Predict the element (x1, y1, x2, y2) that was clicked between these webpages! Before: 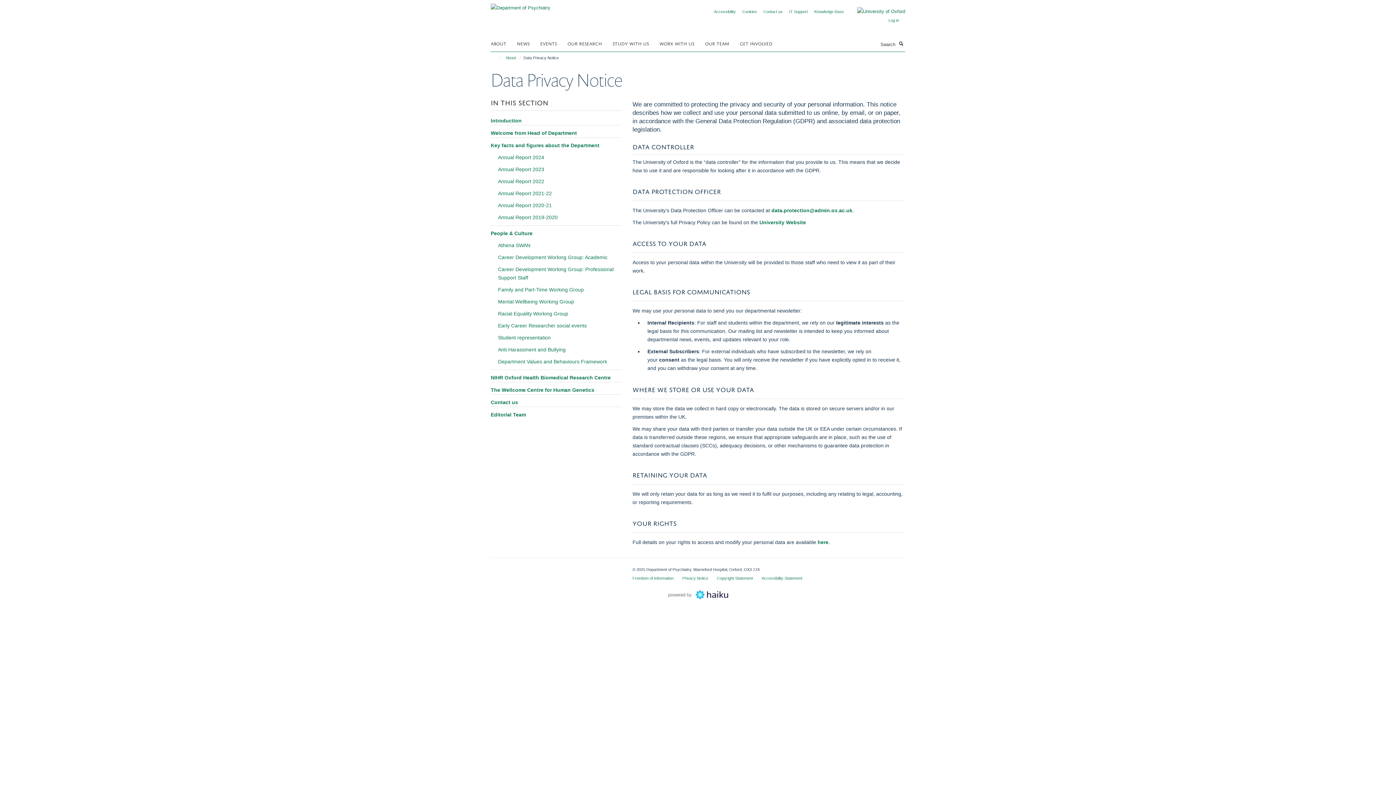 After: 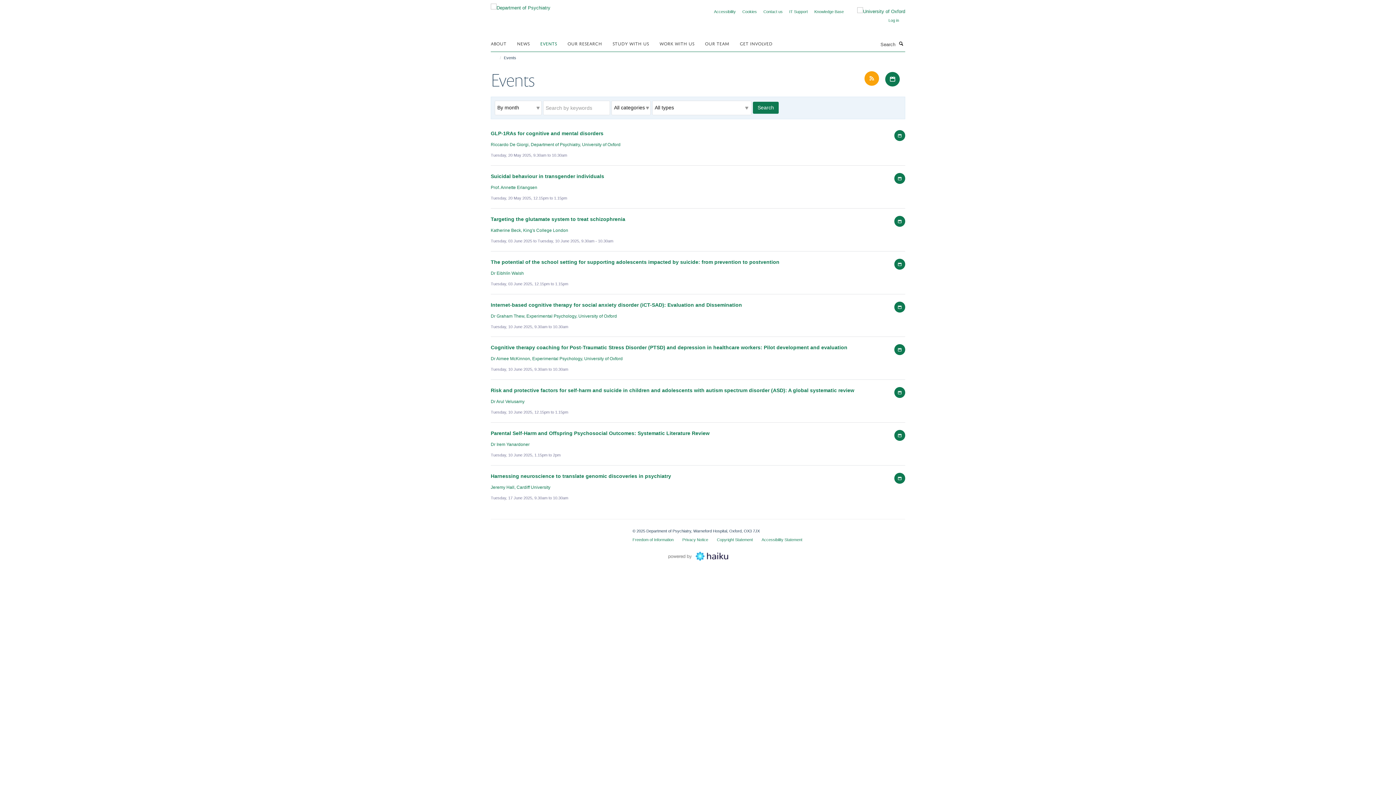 Action: label: EVENTS bbox: (540, 37, 566, 48)